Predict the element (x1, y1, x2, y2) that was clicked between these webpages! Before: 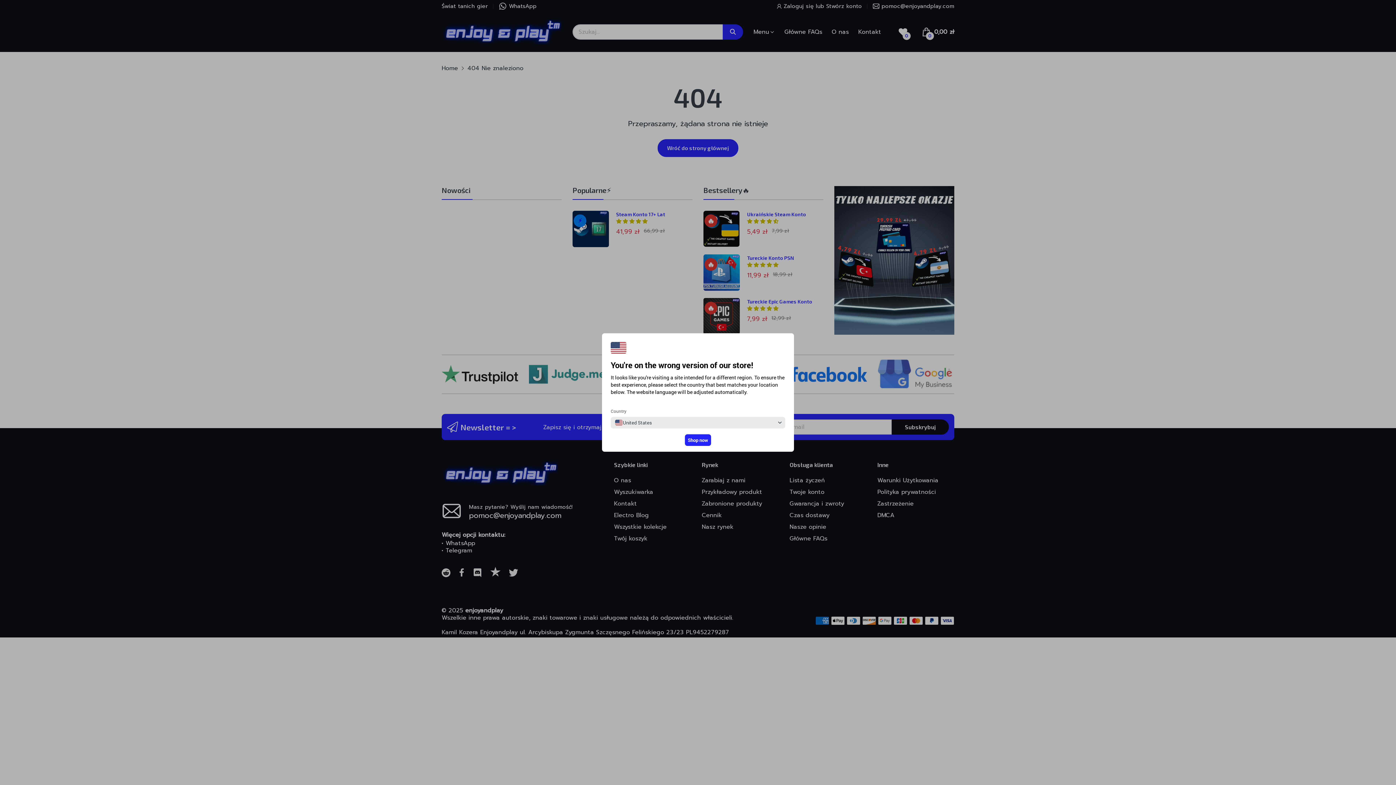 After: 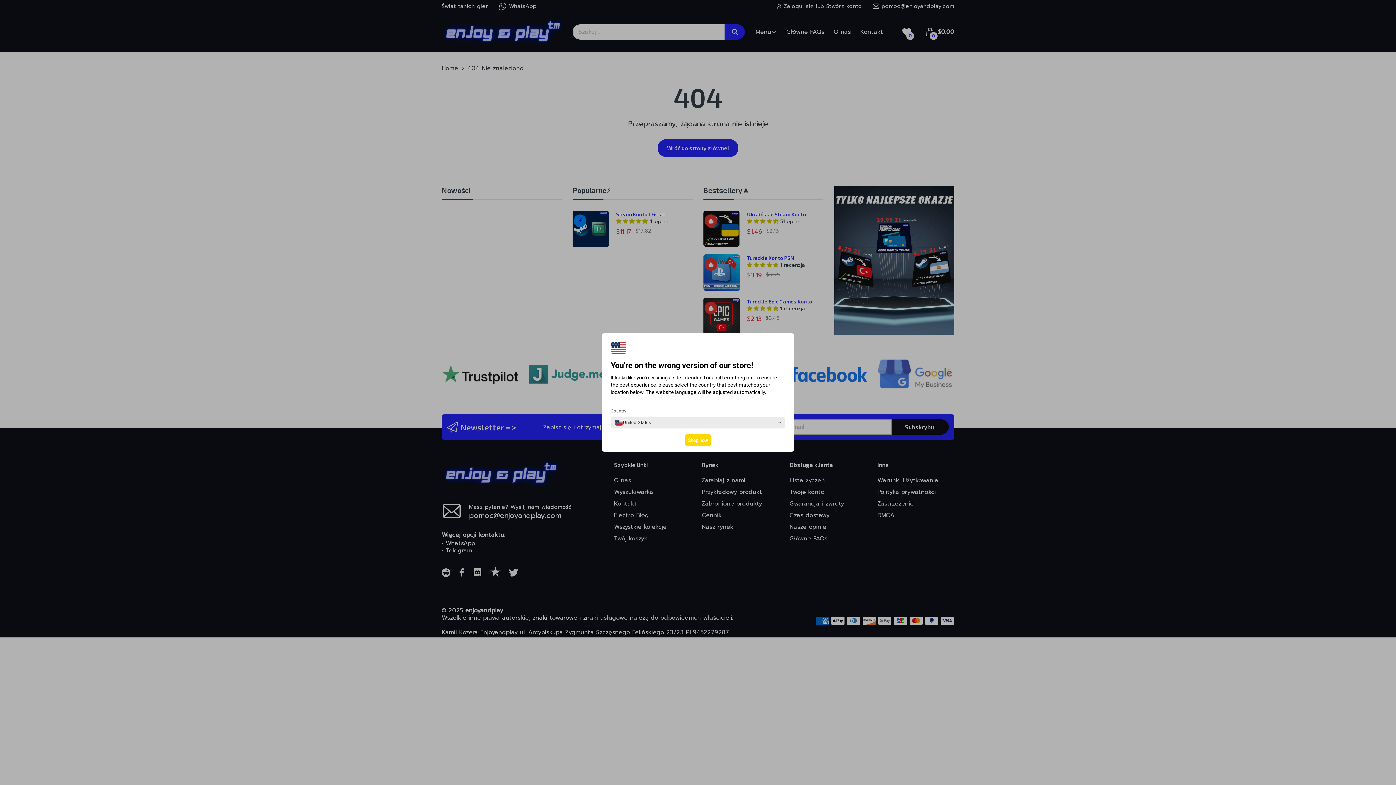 Action: label: Shop now bbox: (685, 434, 711, 446)